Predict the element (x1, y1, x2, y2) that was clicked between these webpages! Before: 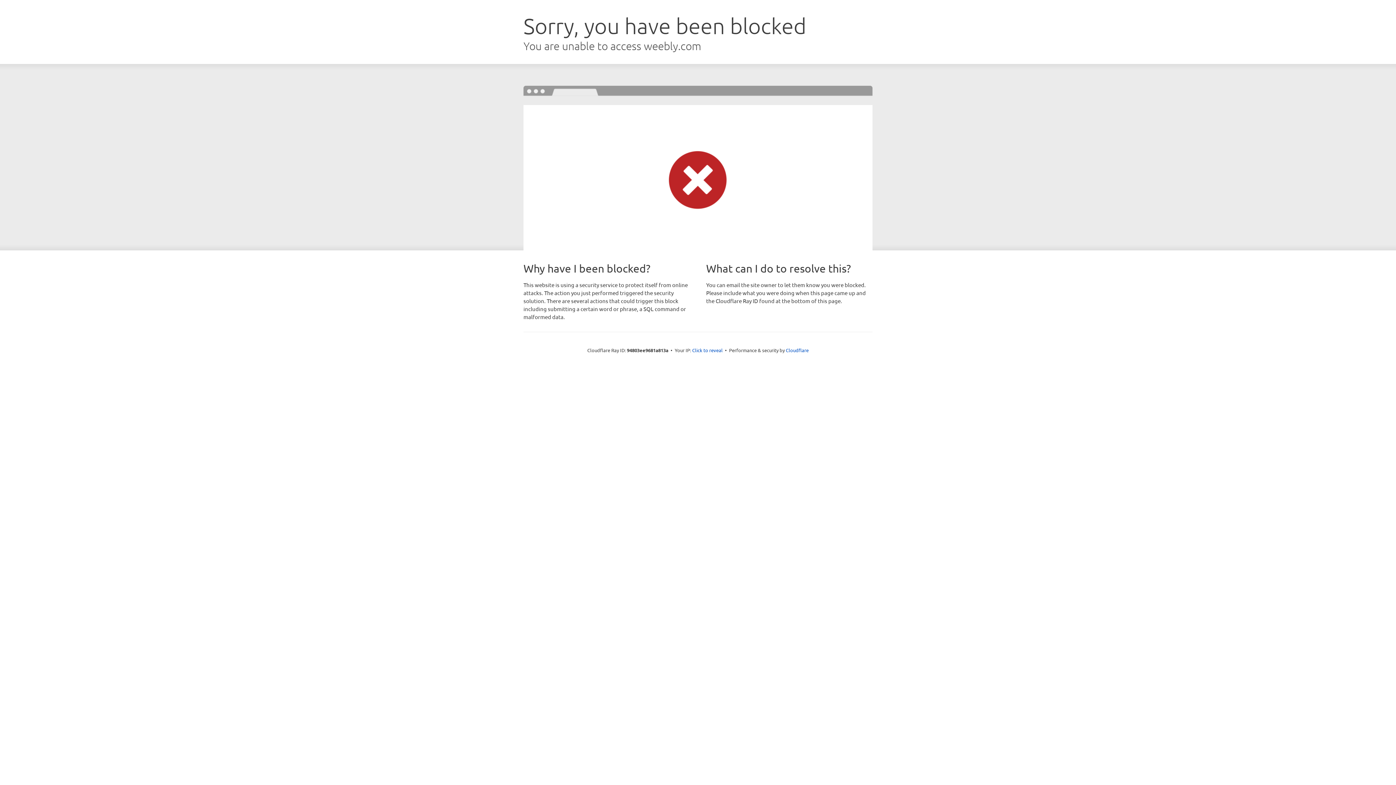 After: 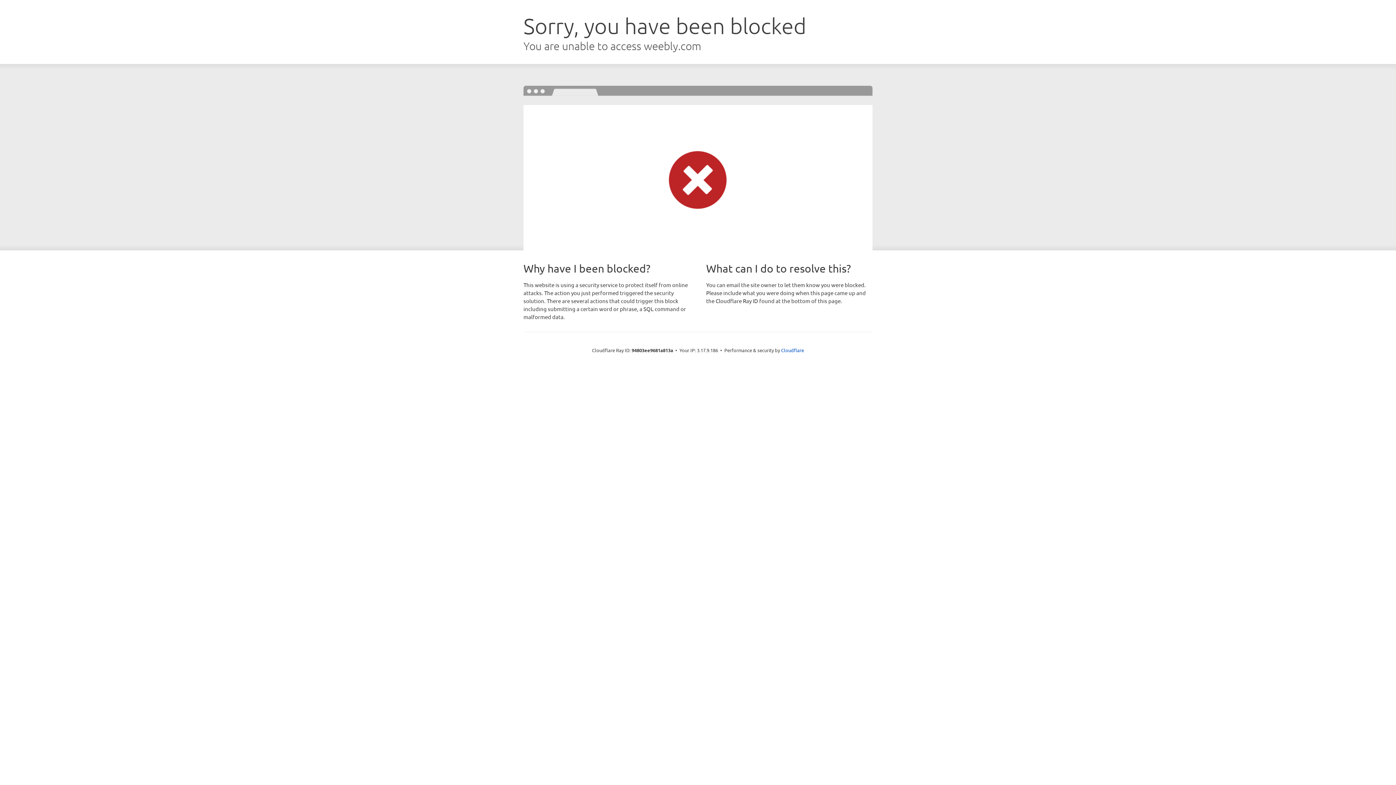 Action: label: Click to reveal bbox: (692, 346, 722, 353)